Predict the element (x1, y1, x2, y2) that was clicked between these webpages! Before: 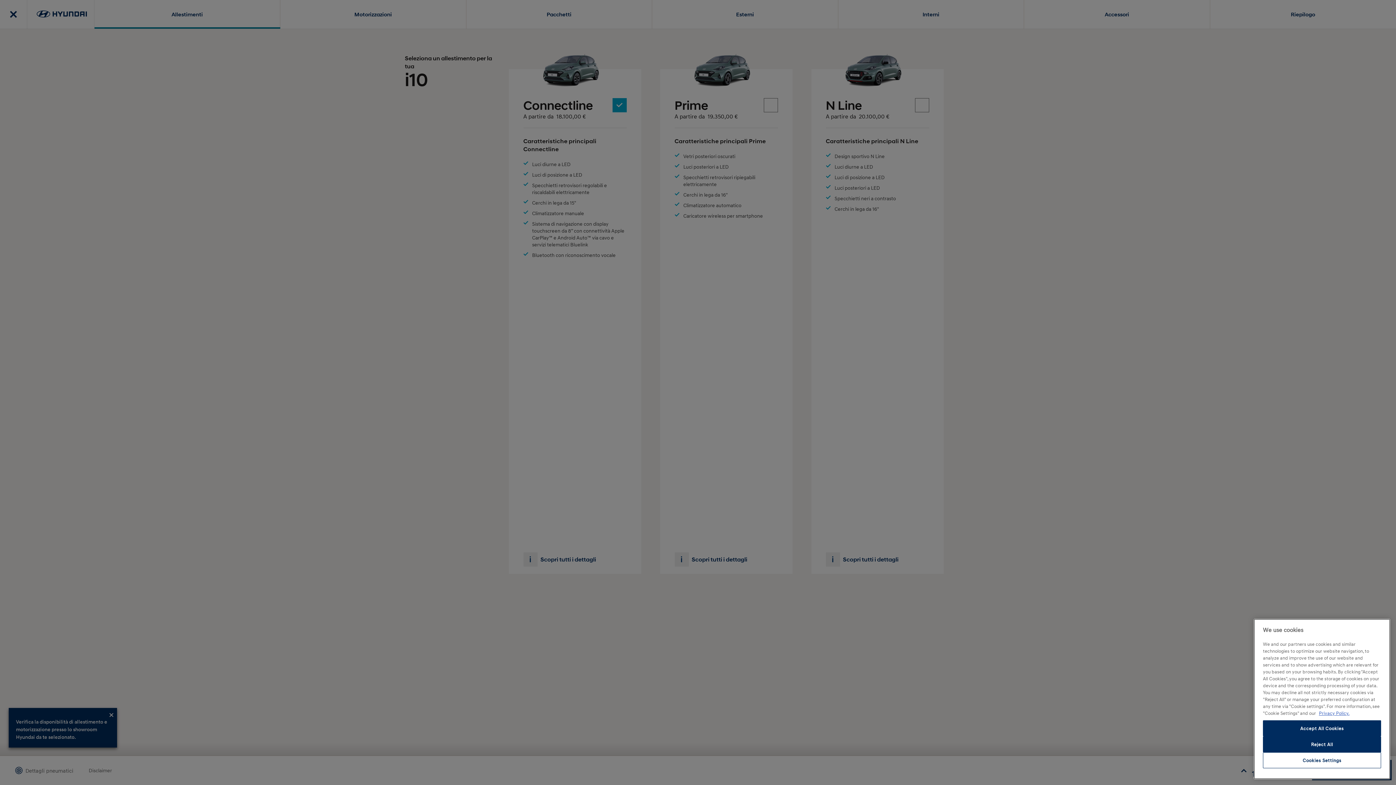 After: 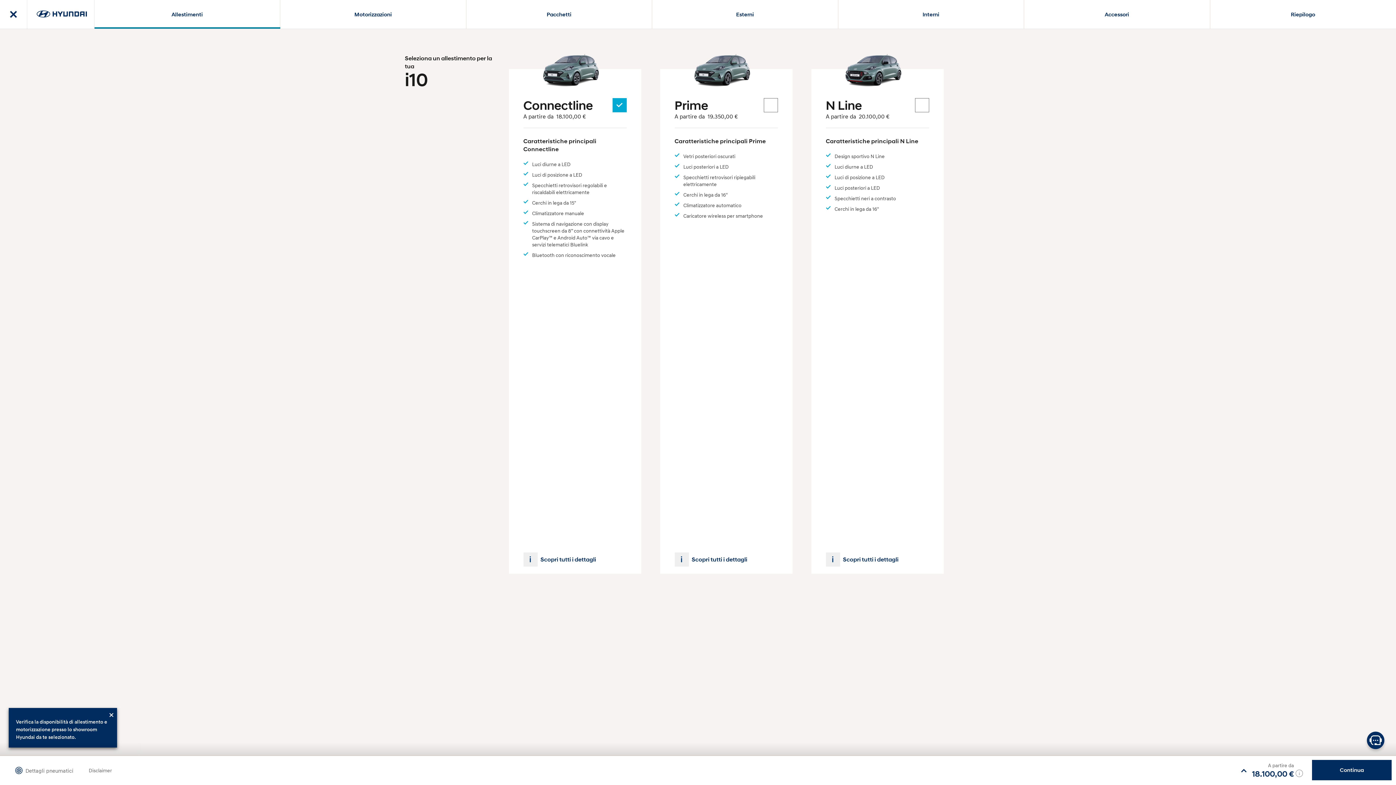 Action: bbox: (1263, 720, 1381, 736) label: Accept All Cookies